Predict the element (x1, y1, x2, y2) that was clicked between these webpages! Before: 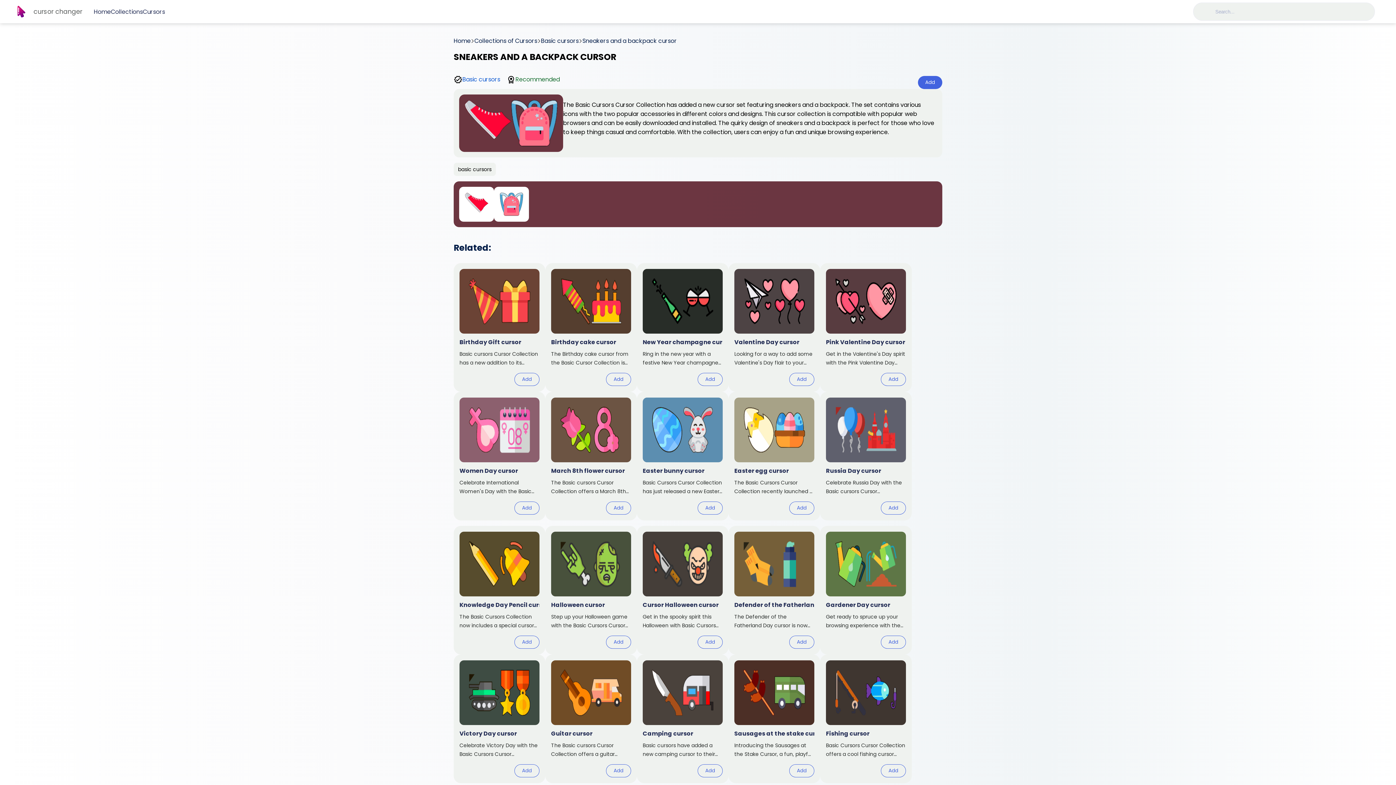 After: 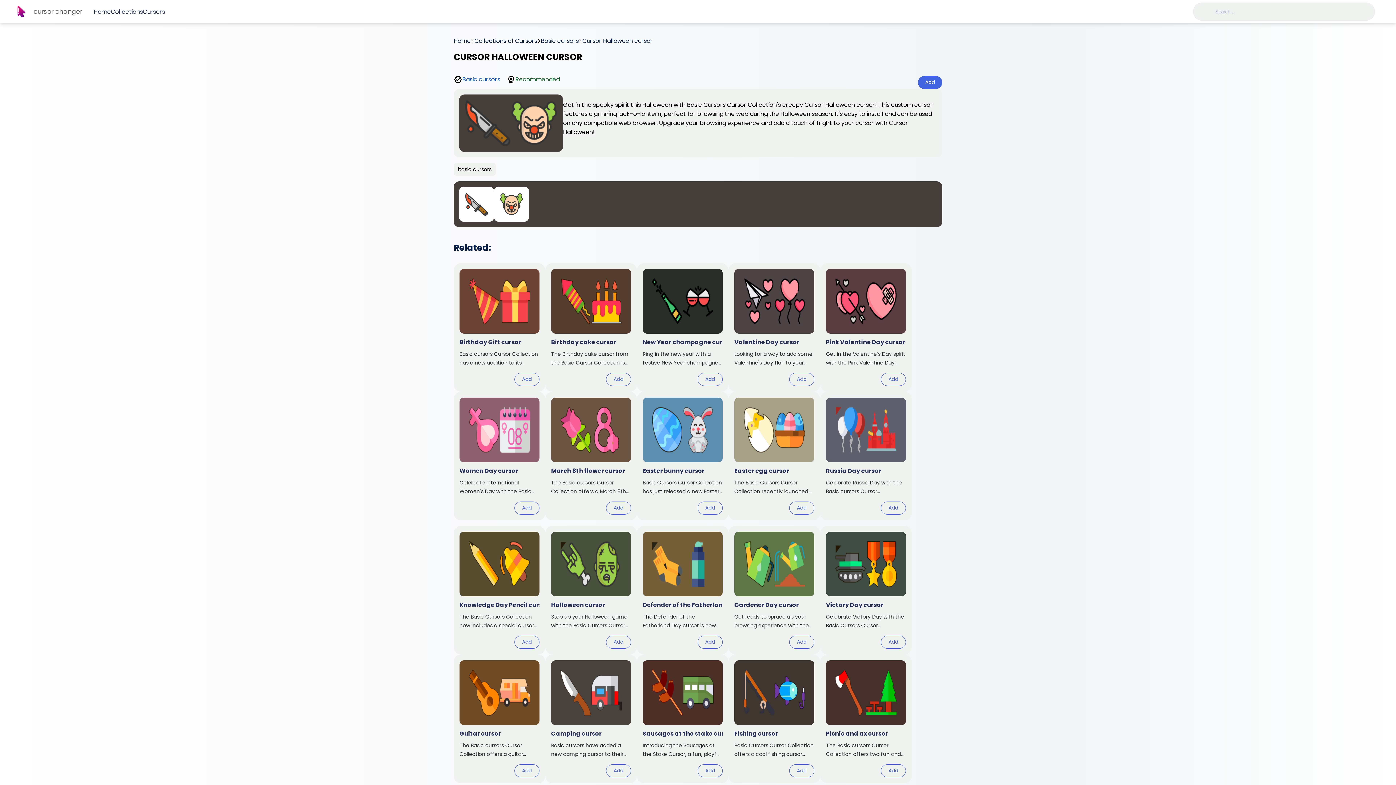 Action: bbox: (637, 526, 728, 654)